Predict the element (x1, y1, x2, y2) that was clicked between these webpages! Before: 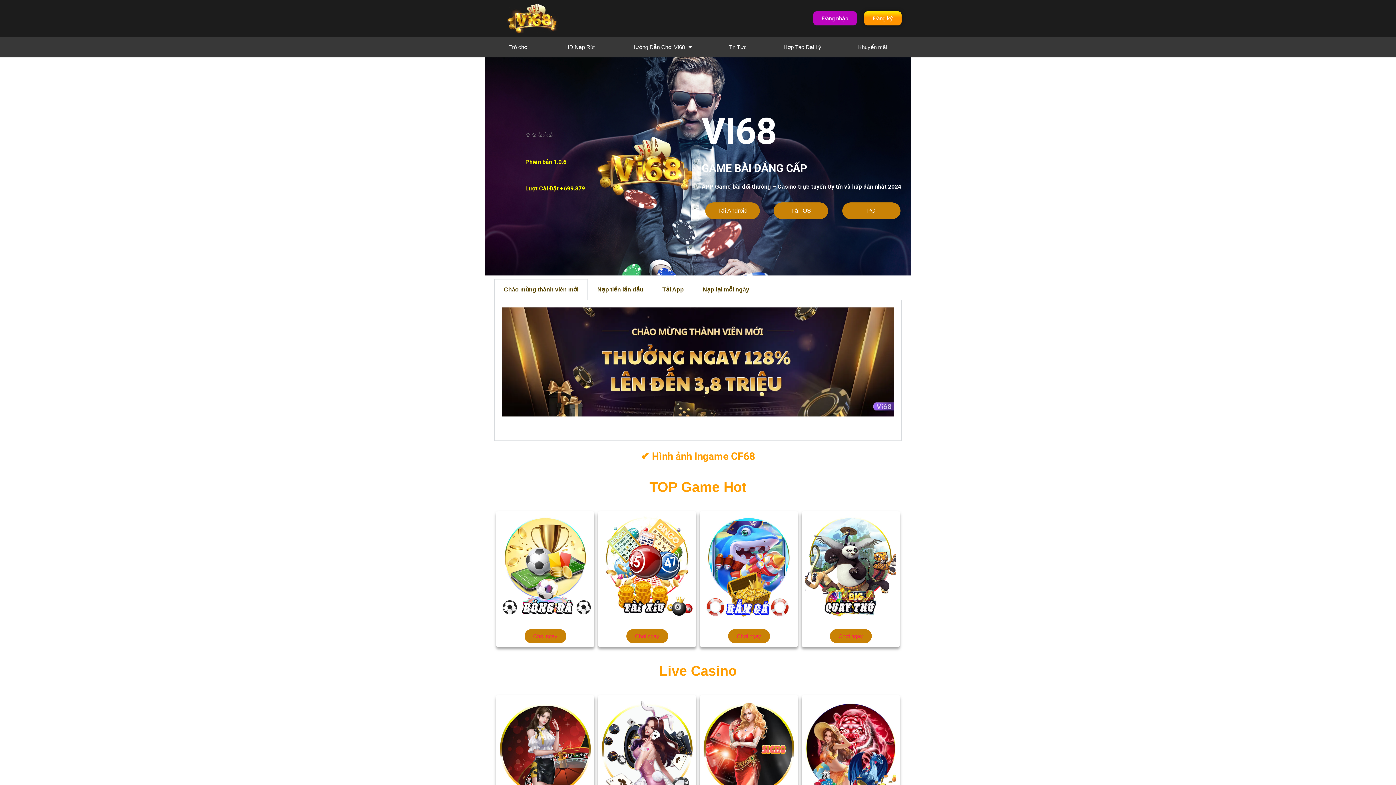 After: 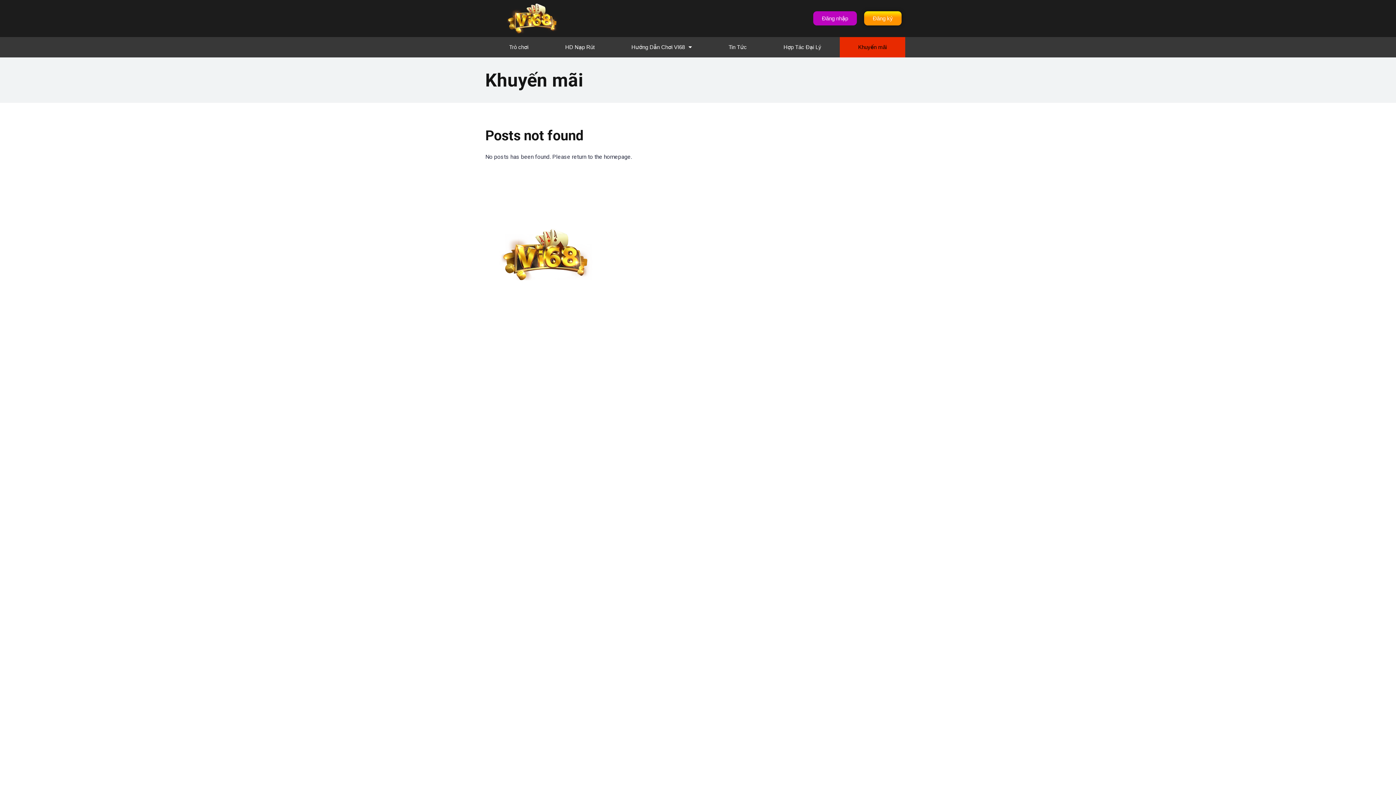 Action: bbox: (839, 36, 905, 57) label: Khuyến mãi